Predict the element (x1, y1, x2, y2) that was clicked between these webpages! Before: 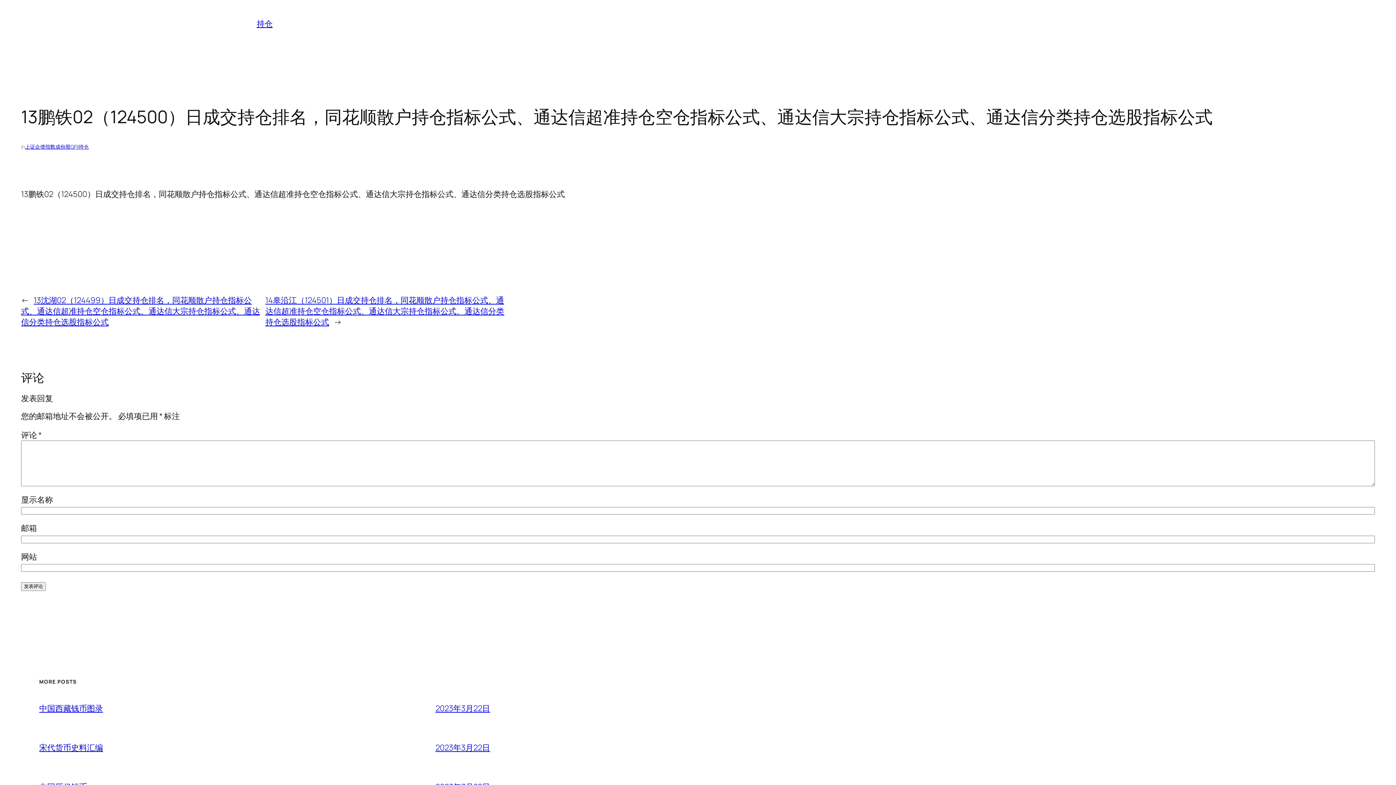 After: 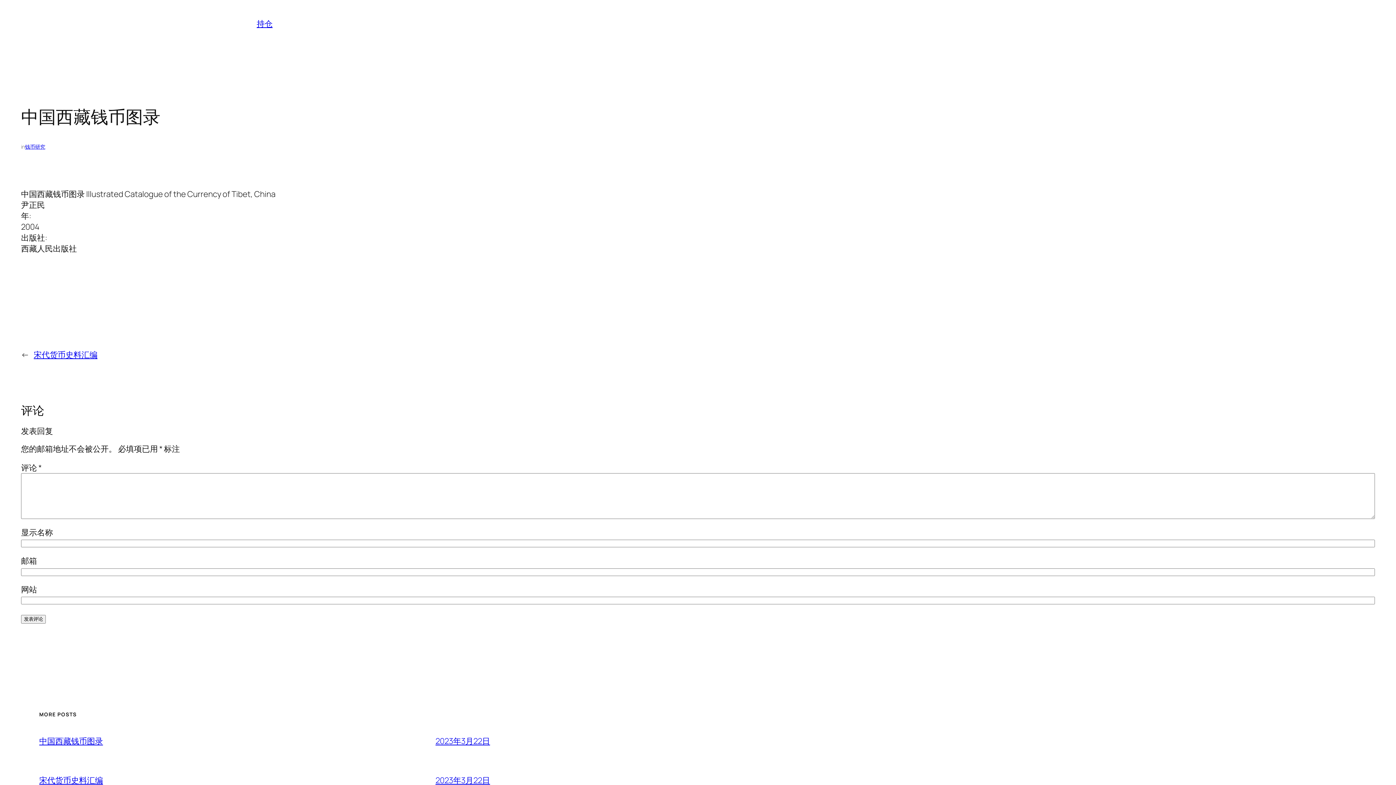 Action: label: 2023年3月22日 bbox: (435, 703, 490, 714)